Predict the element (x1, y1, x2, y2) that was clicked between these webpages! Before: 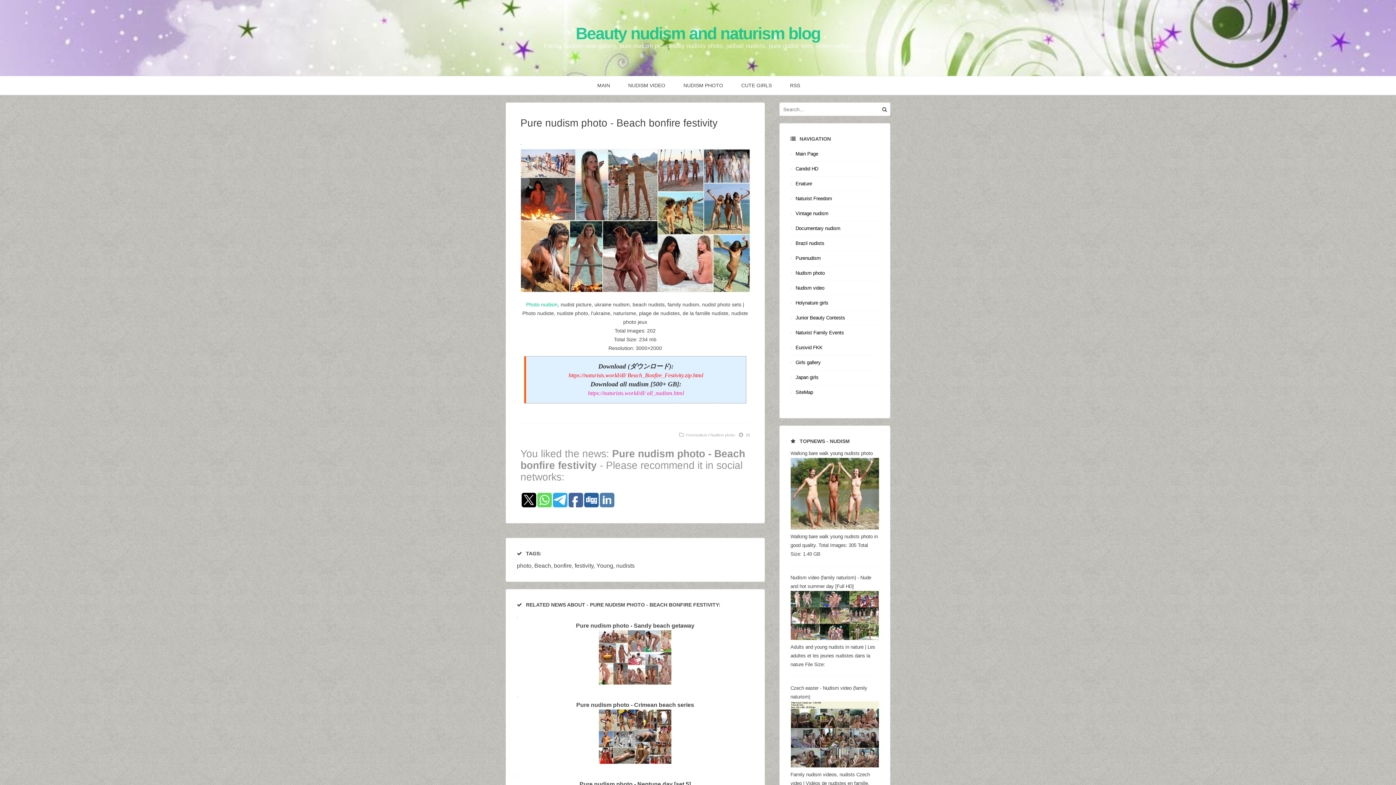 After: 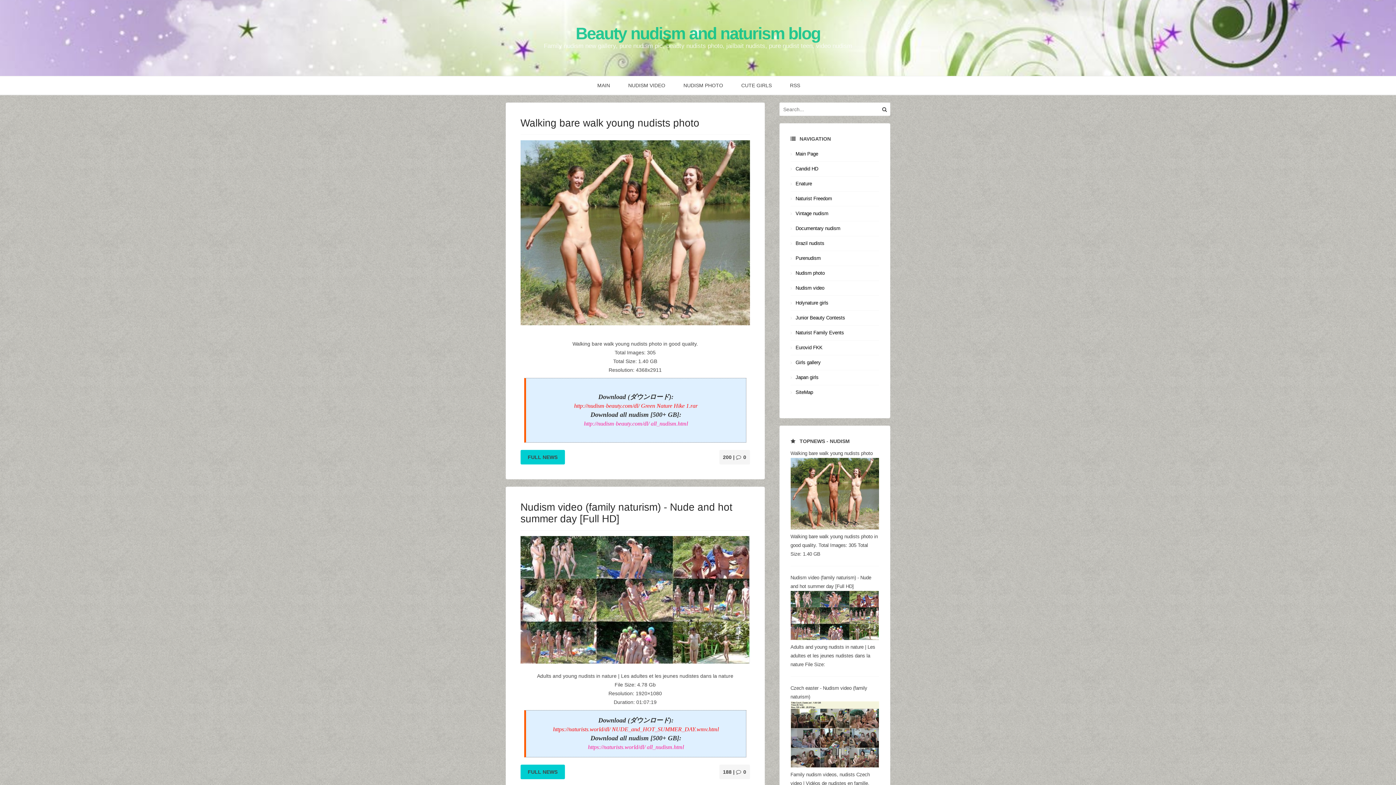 Action: label: Main Page bbox: (795, 151, 818, 156)